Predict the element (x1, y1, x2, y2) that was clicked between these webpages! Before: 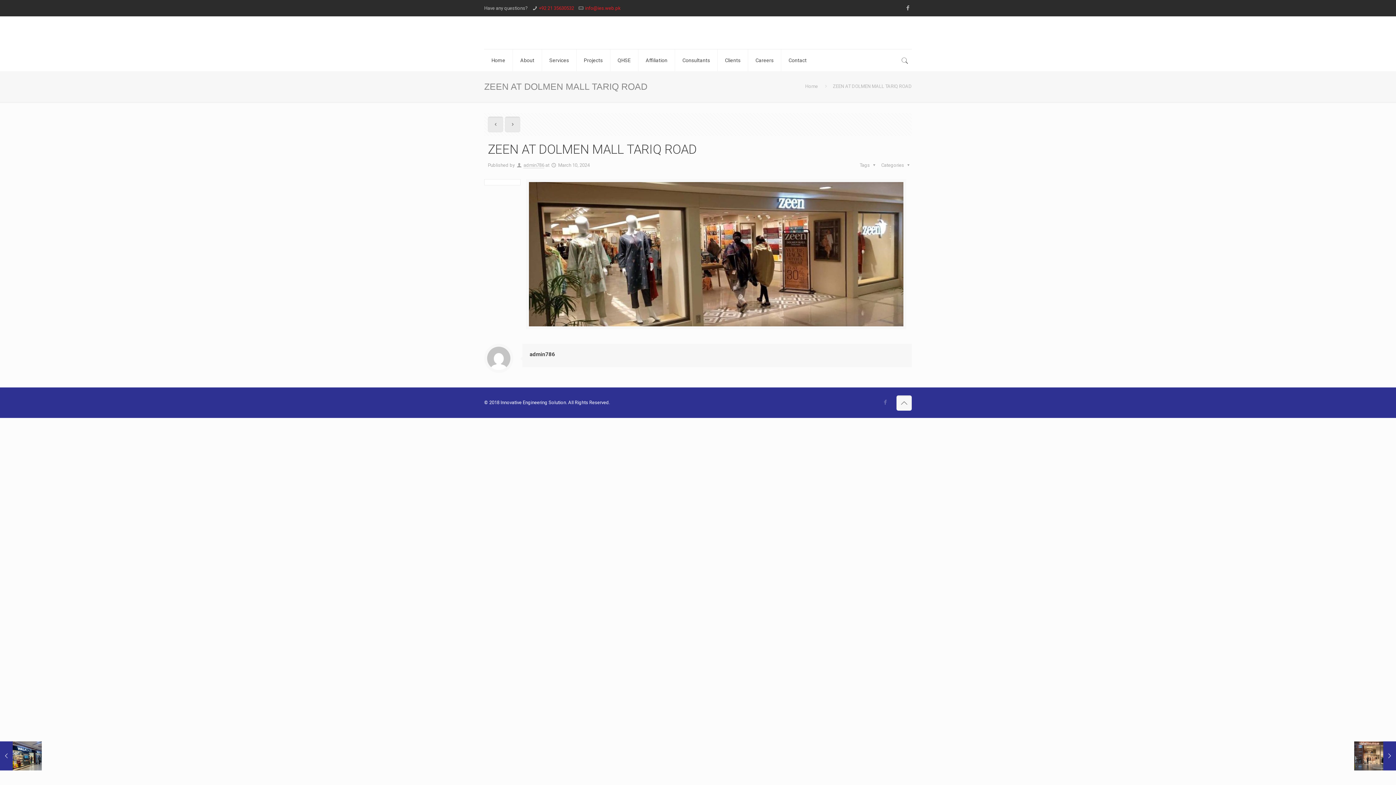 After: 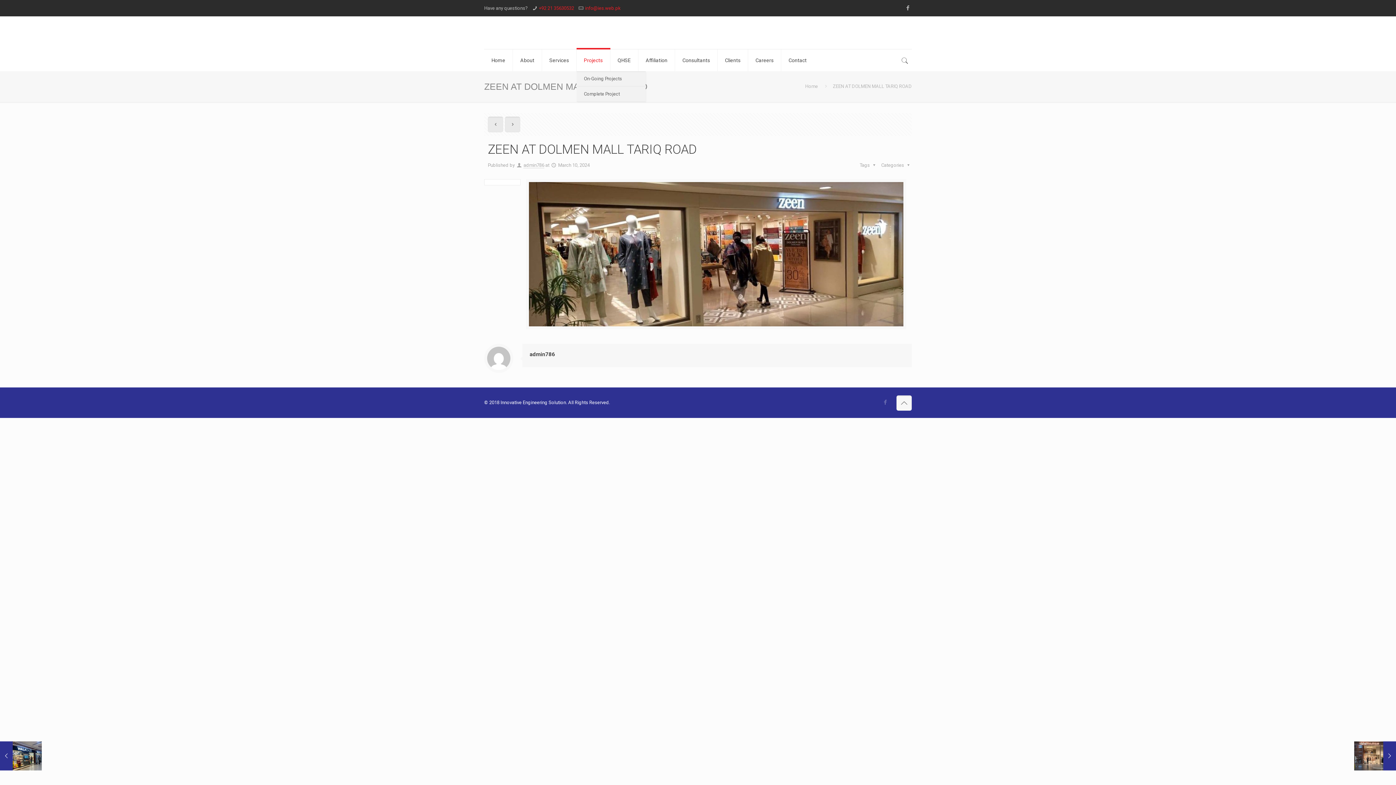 Action: label: Projects bbox: (576, 49, 610, 71)